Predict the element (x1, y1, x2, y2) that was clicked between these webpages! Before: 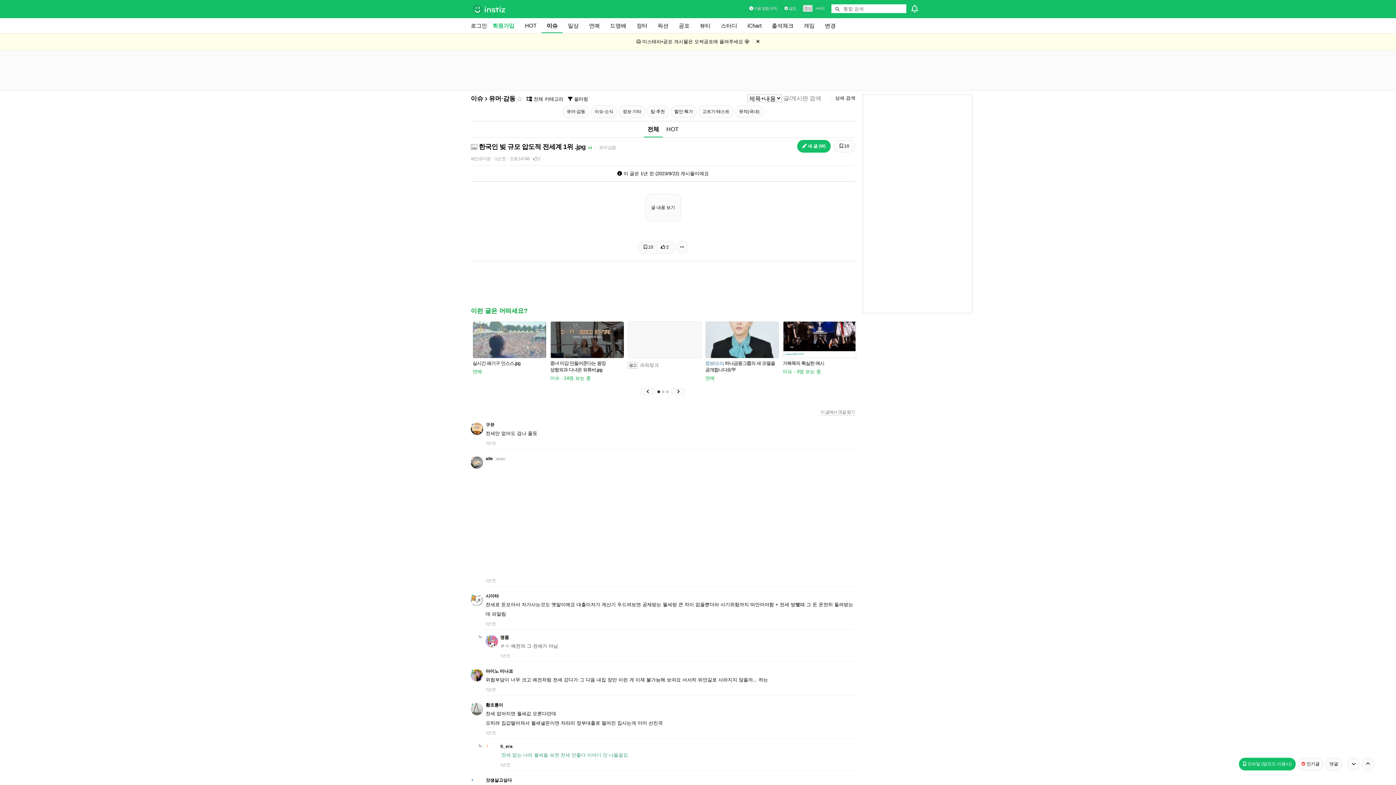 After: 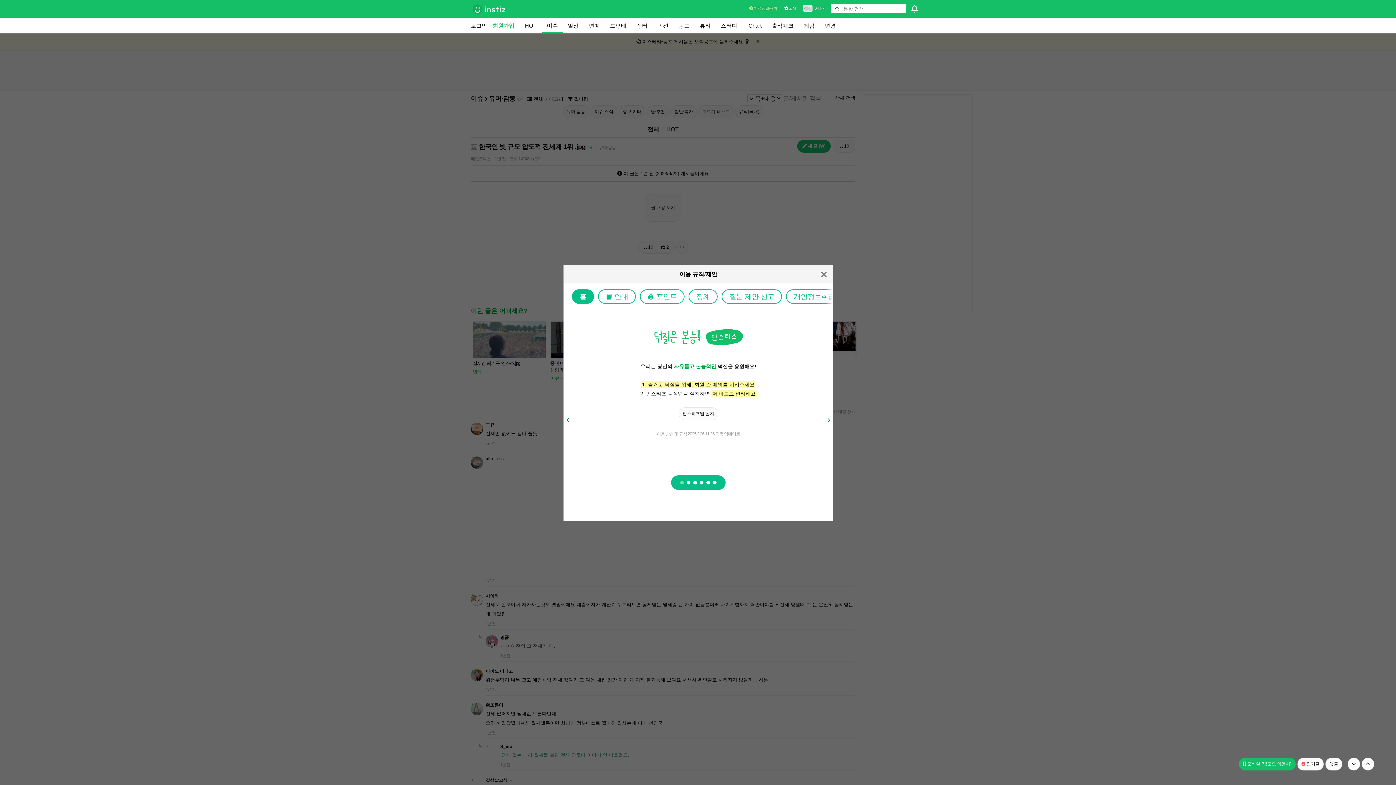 Action: bbox: (749, 5, 777, 11) label:  이용 방법·규칙